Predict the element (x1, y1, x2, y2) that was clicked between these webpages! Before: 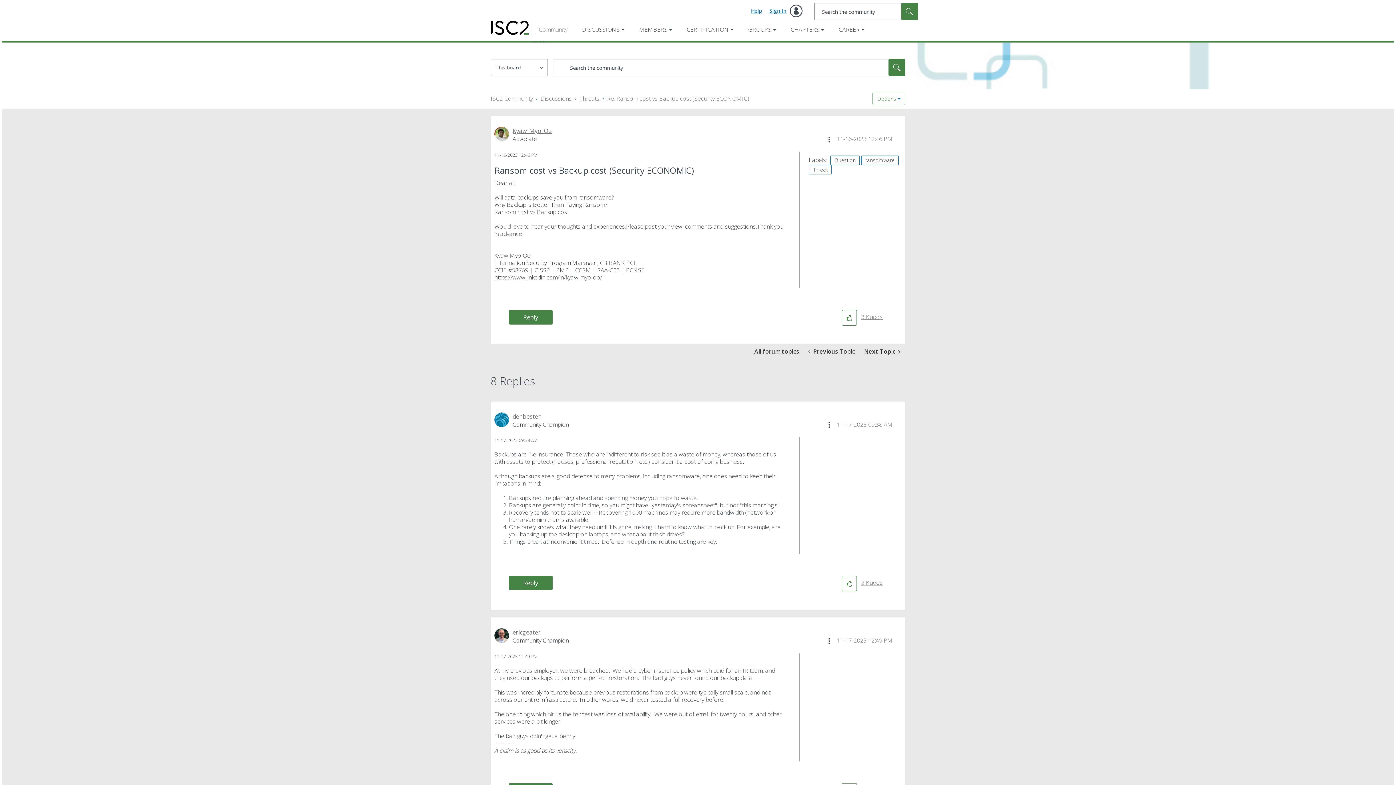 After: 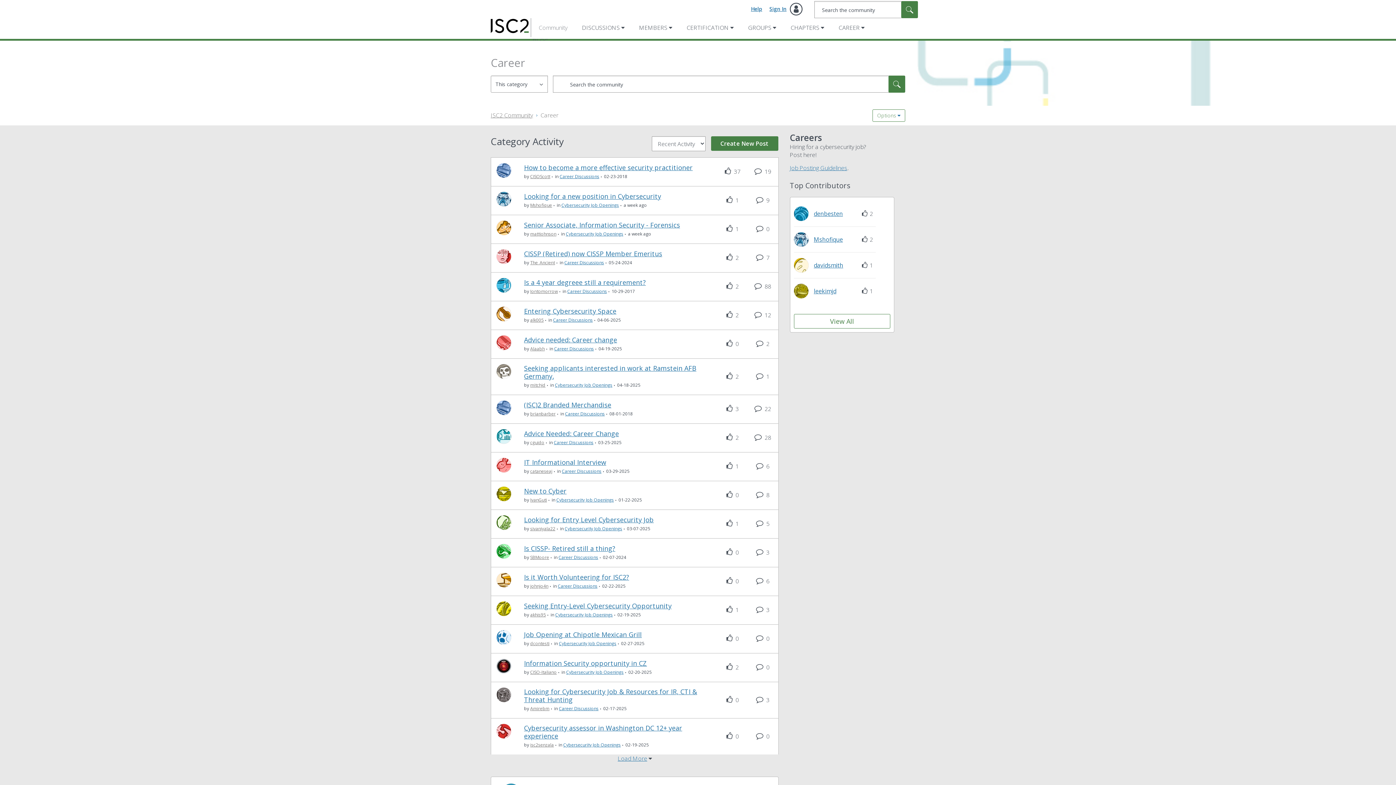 Action: bbox: (836, 22, 866, 36) label: CAREER